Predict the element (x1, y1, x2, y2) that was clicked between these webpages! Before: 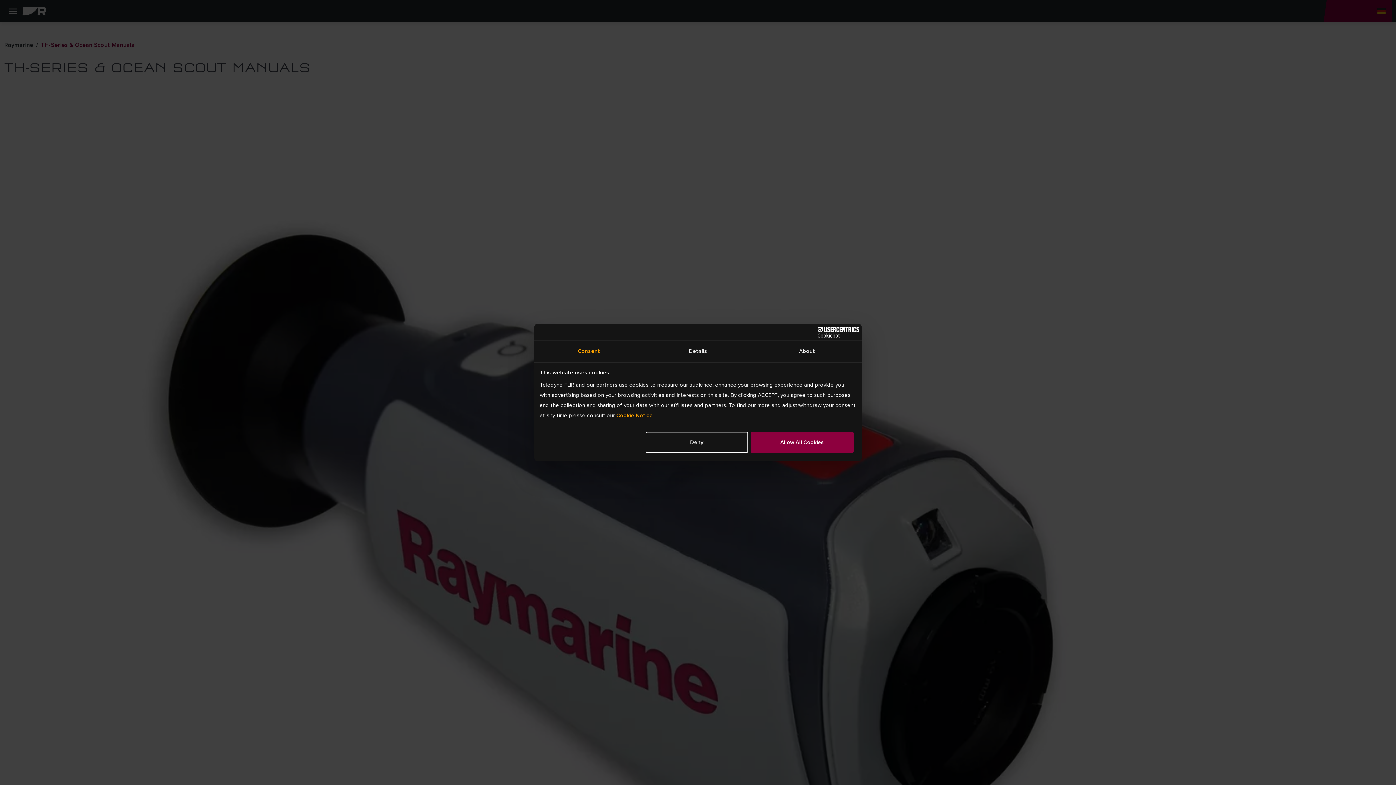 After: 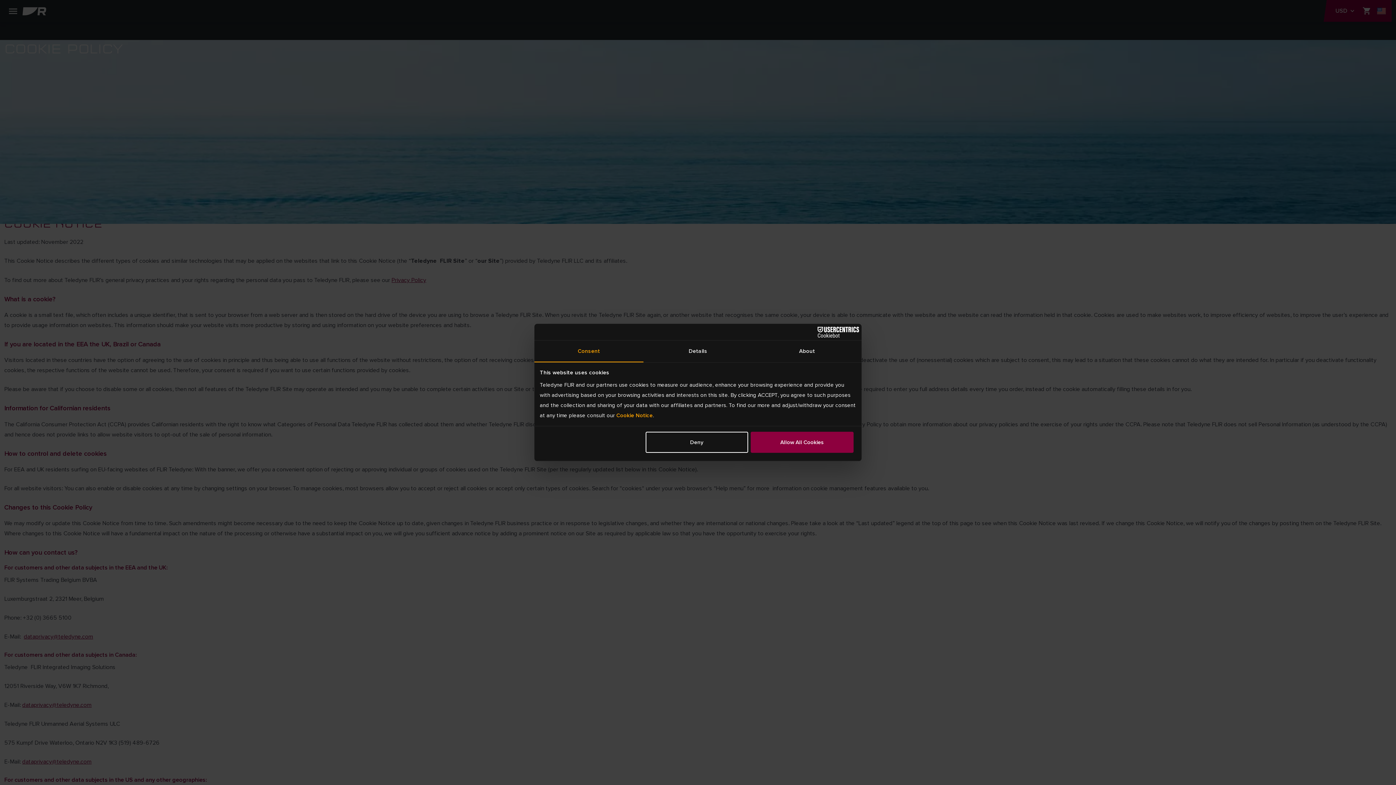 Action: bbox: (616, 411, 652, 419) label: Cookie Notice